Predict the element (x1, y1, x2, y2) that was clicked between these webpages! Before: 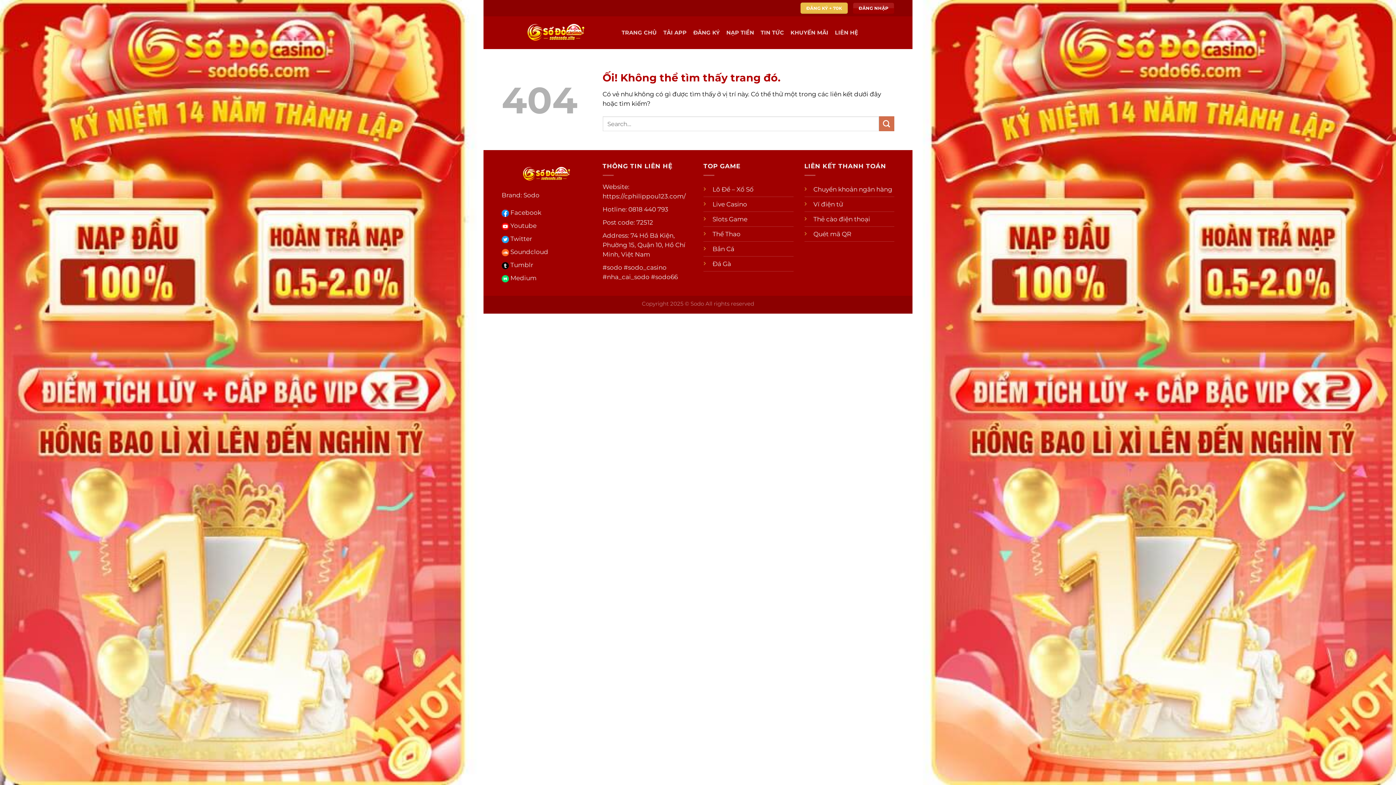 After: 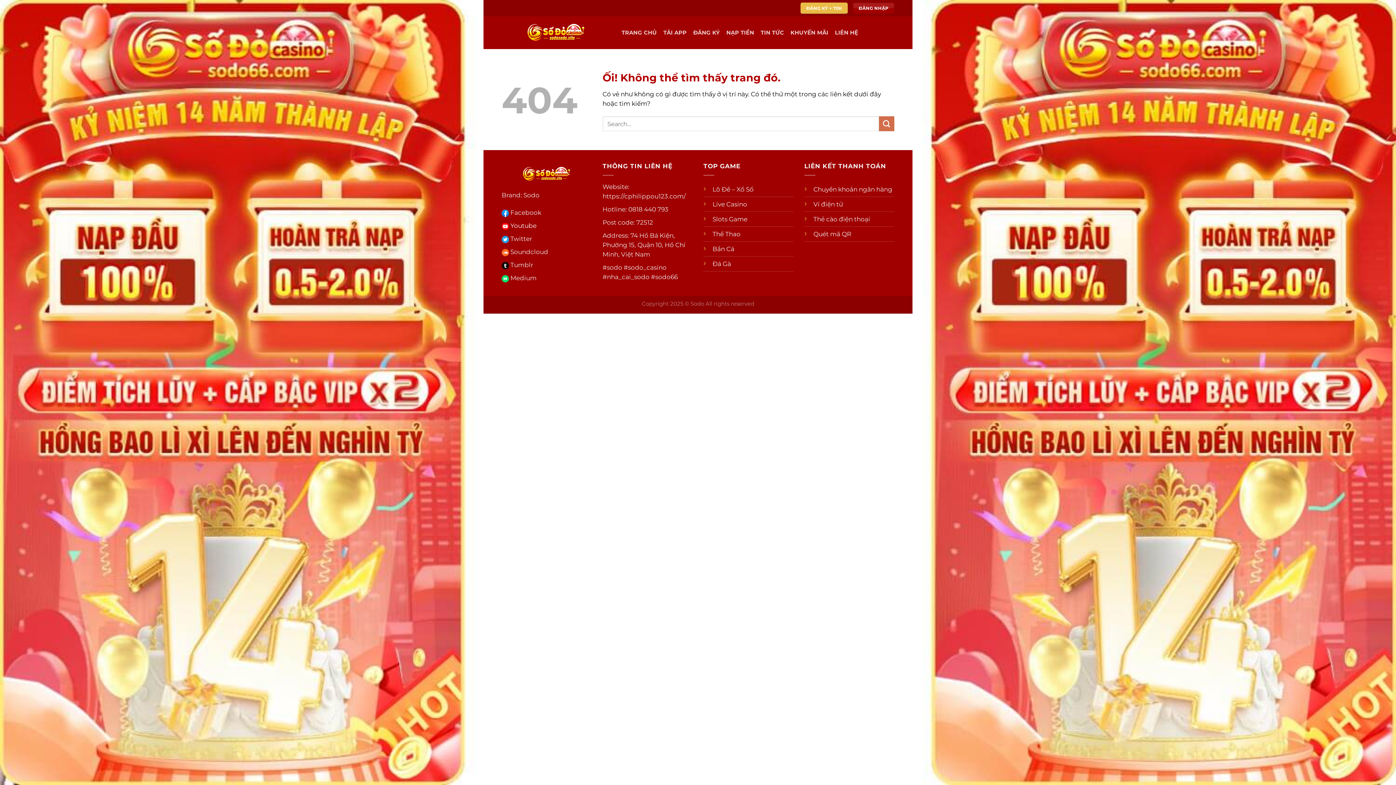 Action: label: Youtube bbox: (510, 222, 536, 229)